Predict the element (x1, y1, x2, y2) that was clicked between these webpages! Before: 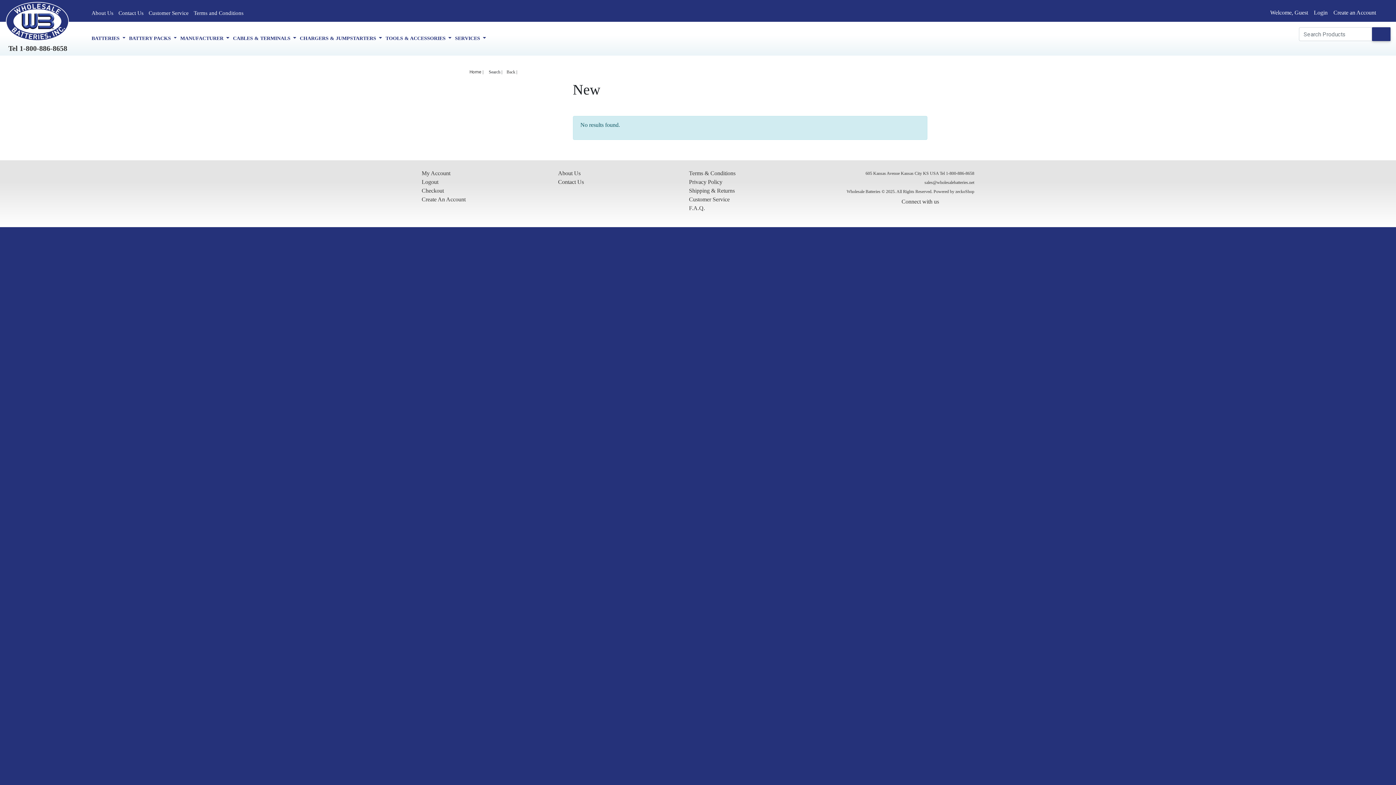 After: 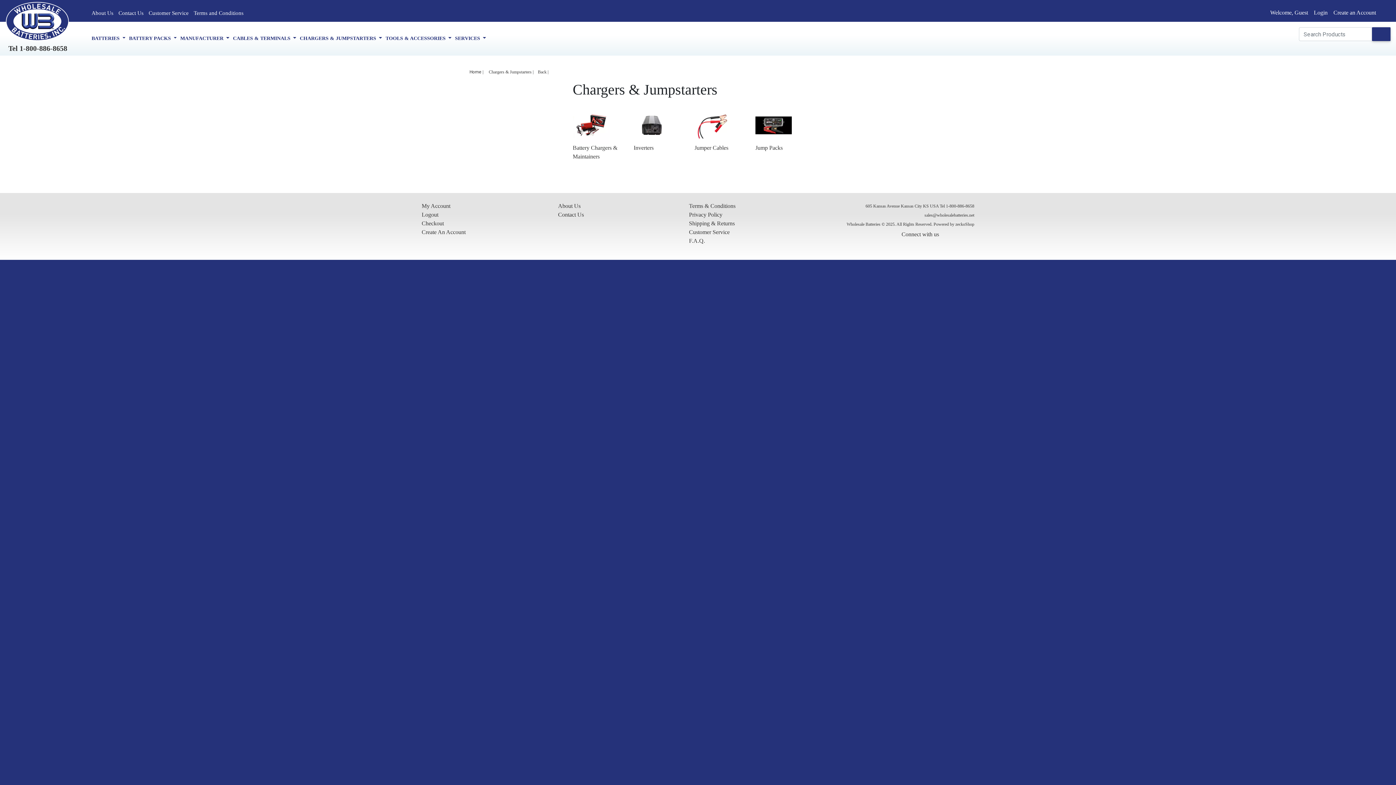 Action: bbox: (299, 34, 382, 42) label: CHARGERS & JUMPSTARTERS 